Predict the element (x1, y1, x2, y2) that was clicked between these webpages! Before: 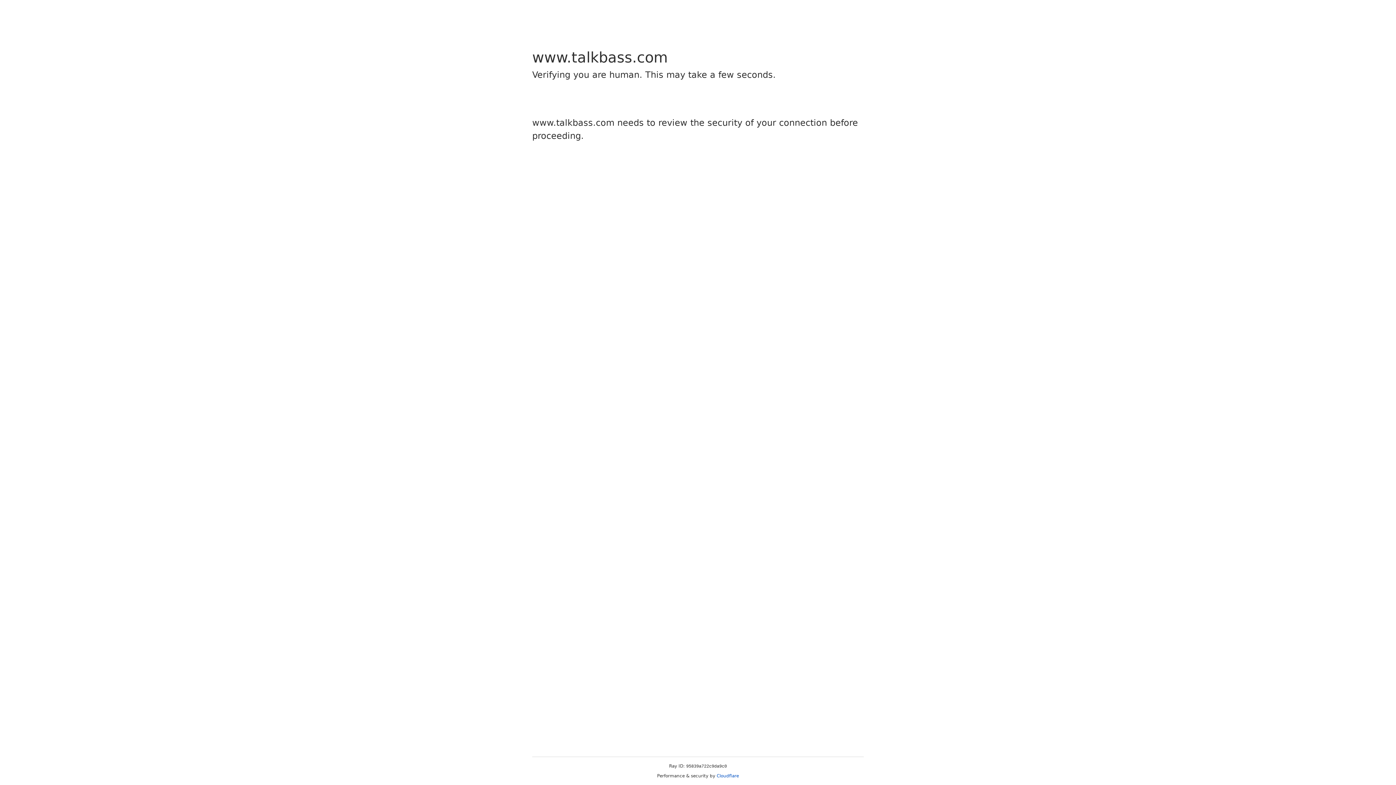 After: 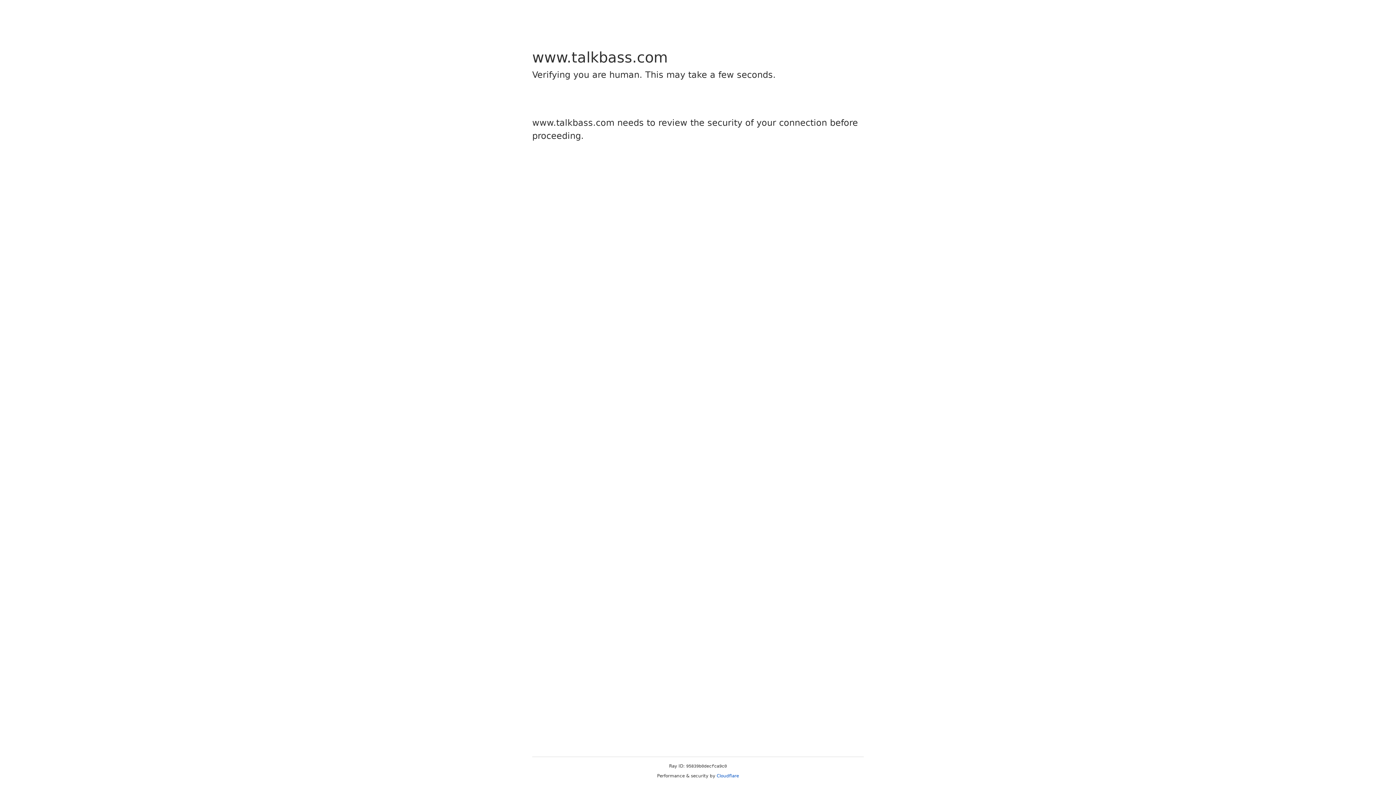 Action: label: Cloudflare bbox: (716, 773, 739, 778)